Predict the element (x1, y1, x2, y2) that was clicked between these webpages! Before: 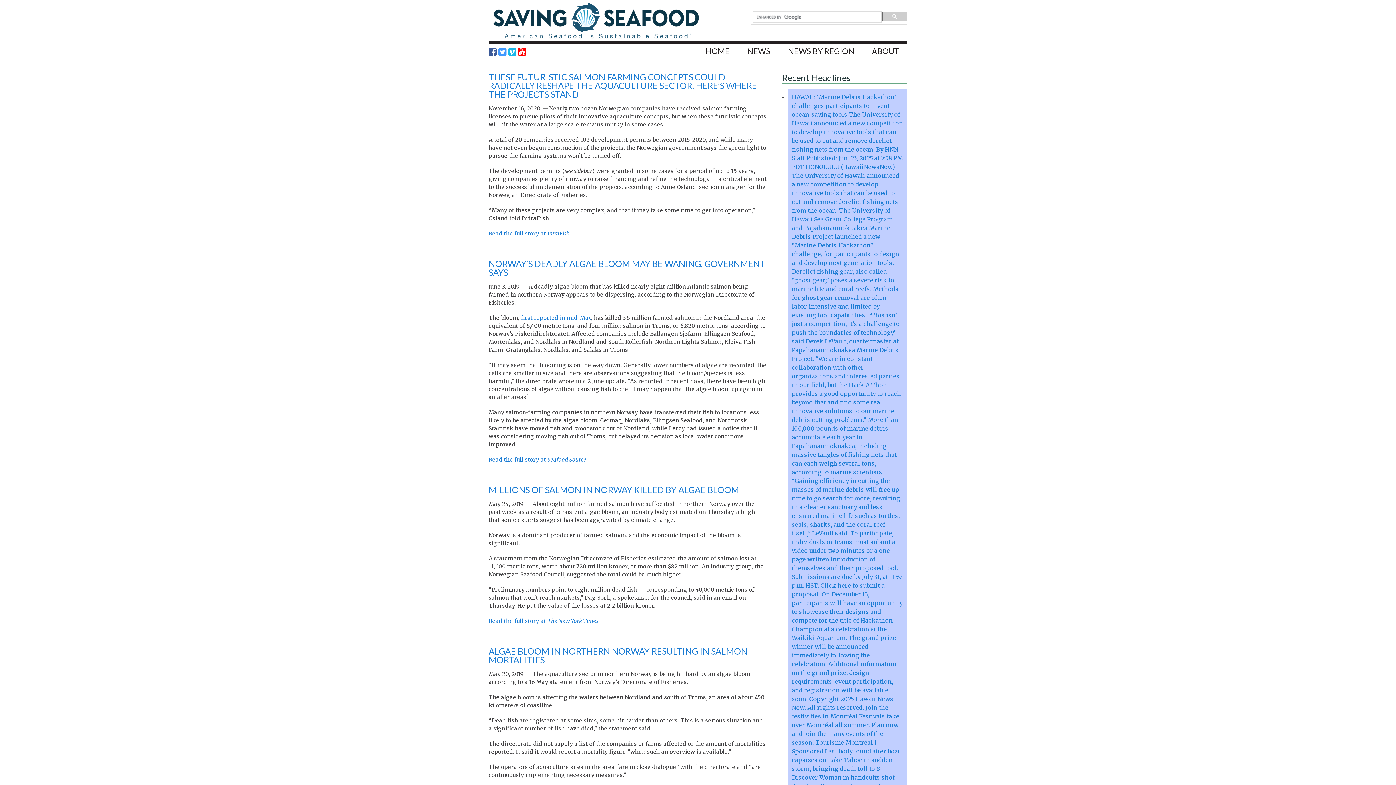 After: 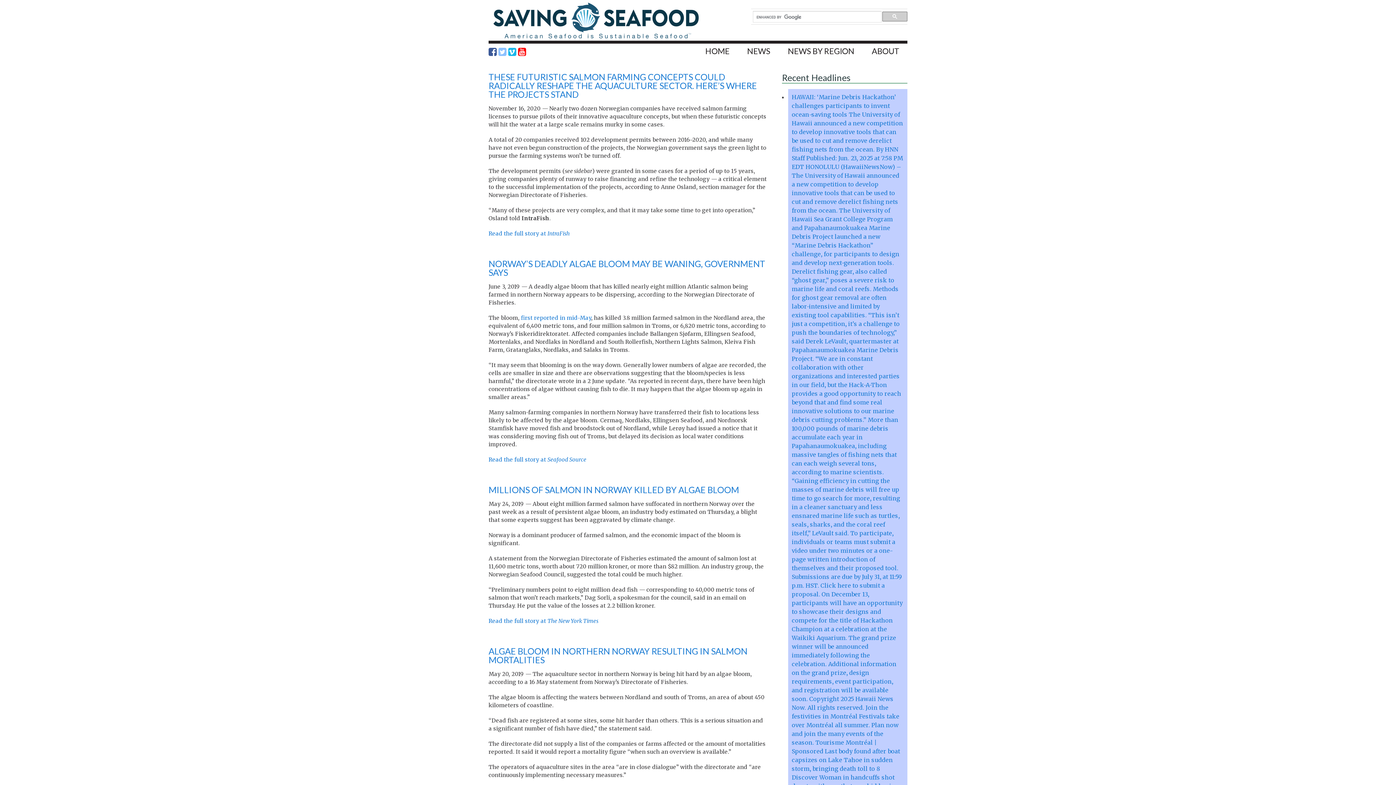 Action: bbox: (498, 43, 506, 60)